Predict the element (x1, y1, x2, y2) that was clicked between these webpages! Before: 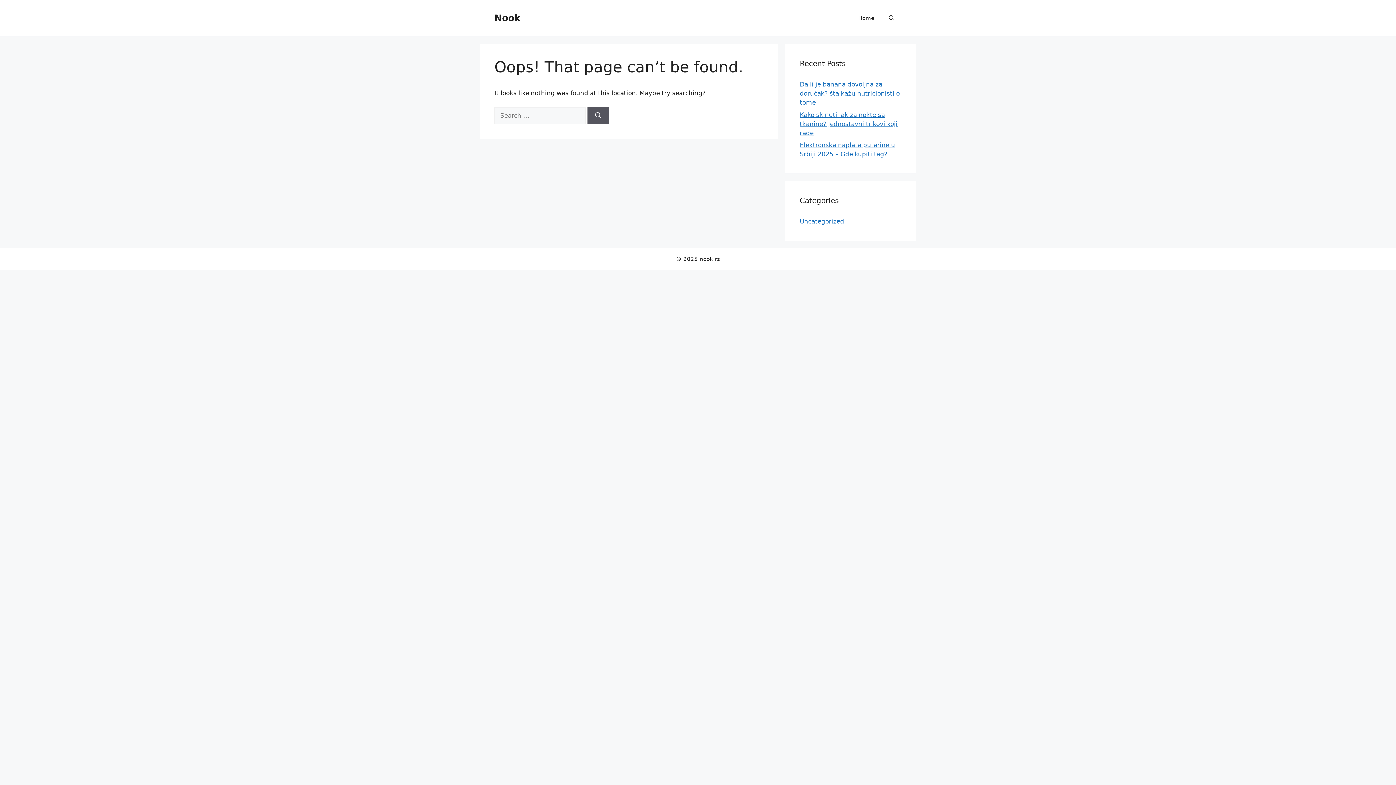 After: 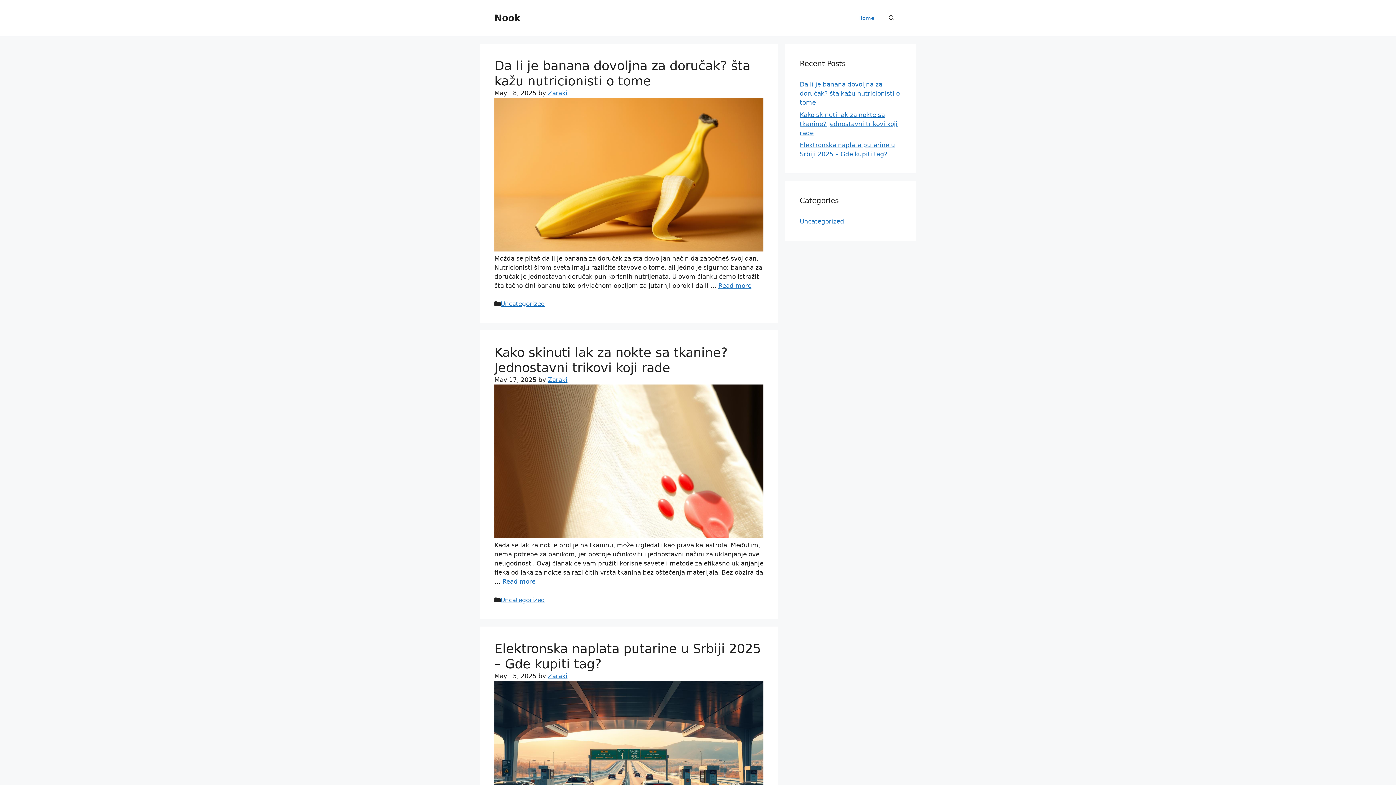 Action: label: Nook bbox: (494, 12, 520, 23)